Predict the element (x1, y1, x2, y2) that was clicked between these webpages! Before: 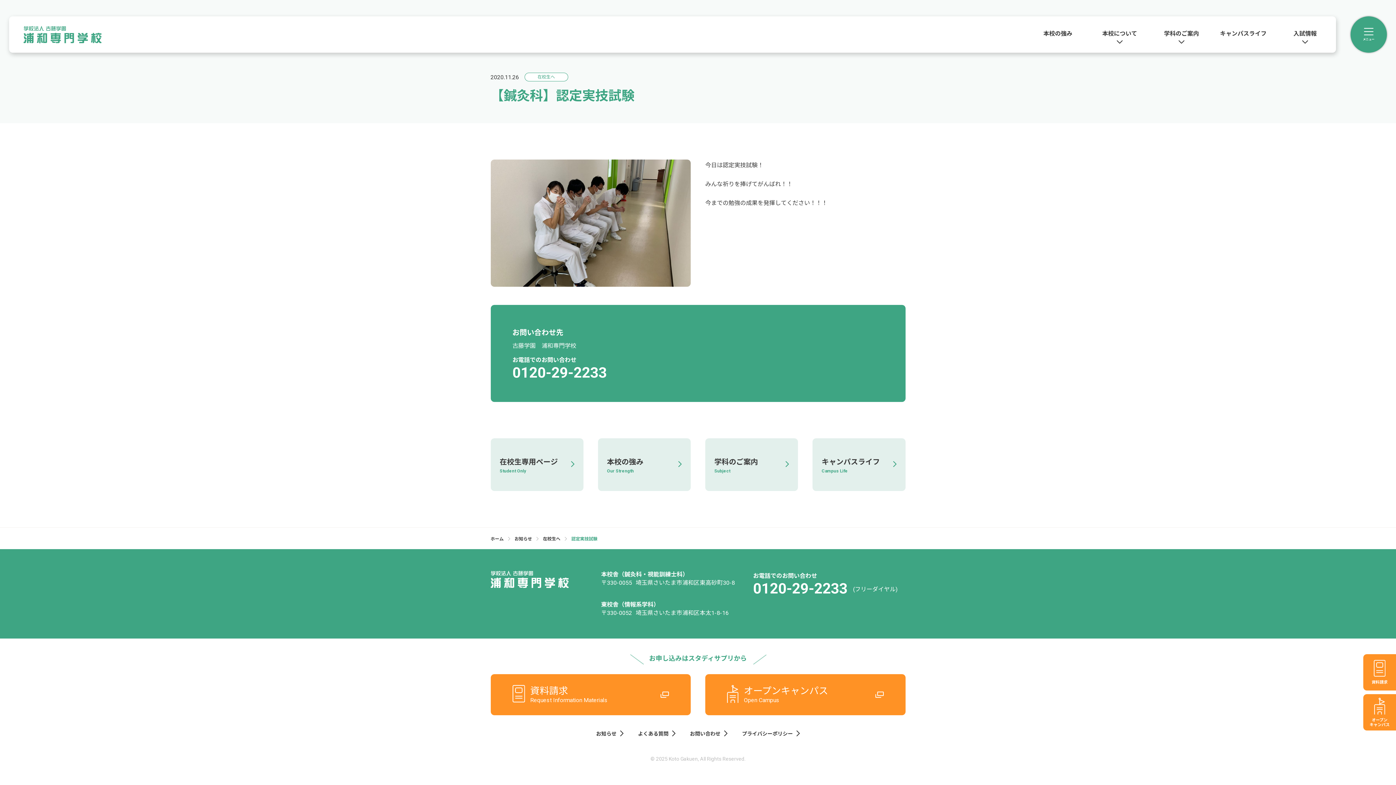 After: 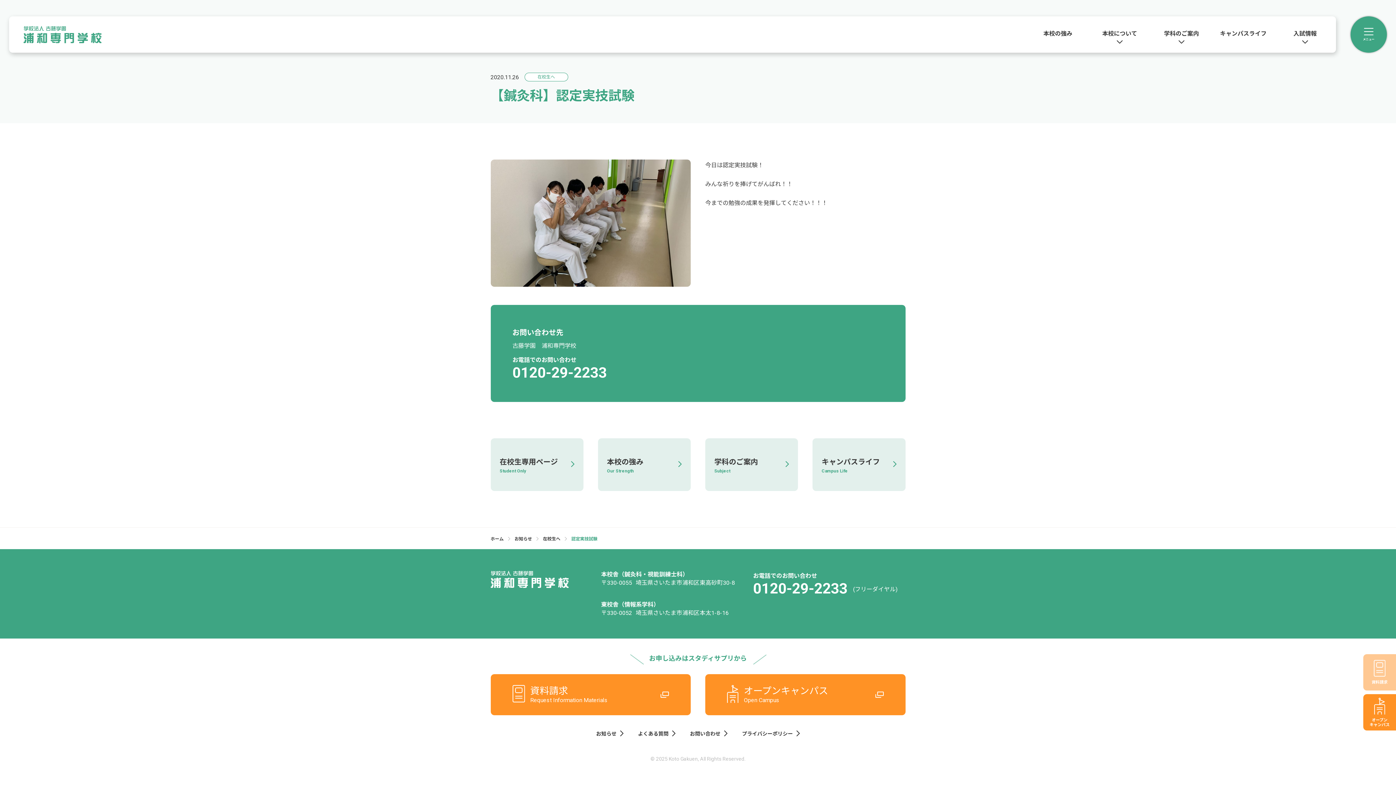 Action: bbox: (1363, 654, 1396, 690) label: 資料請求